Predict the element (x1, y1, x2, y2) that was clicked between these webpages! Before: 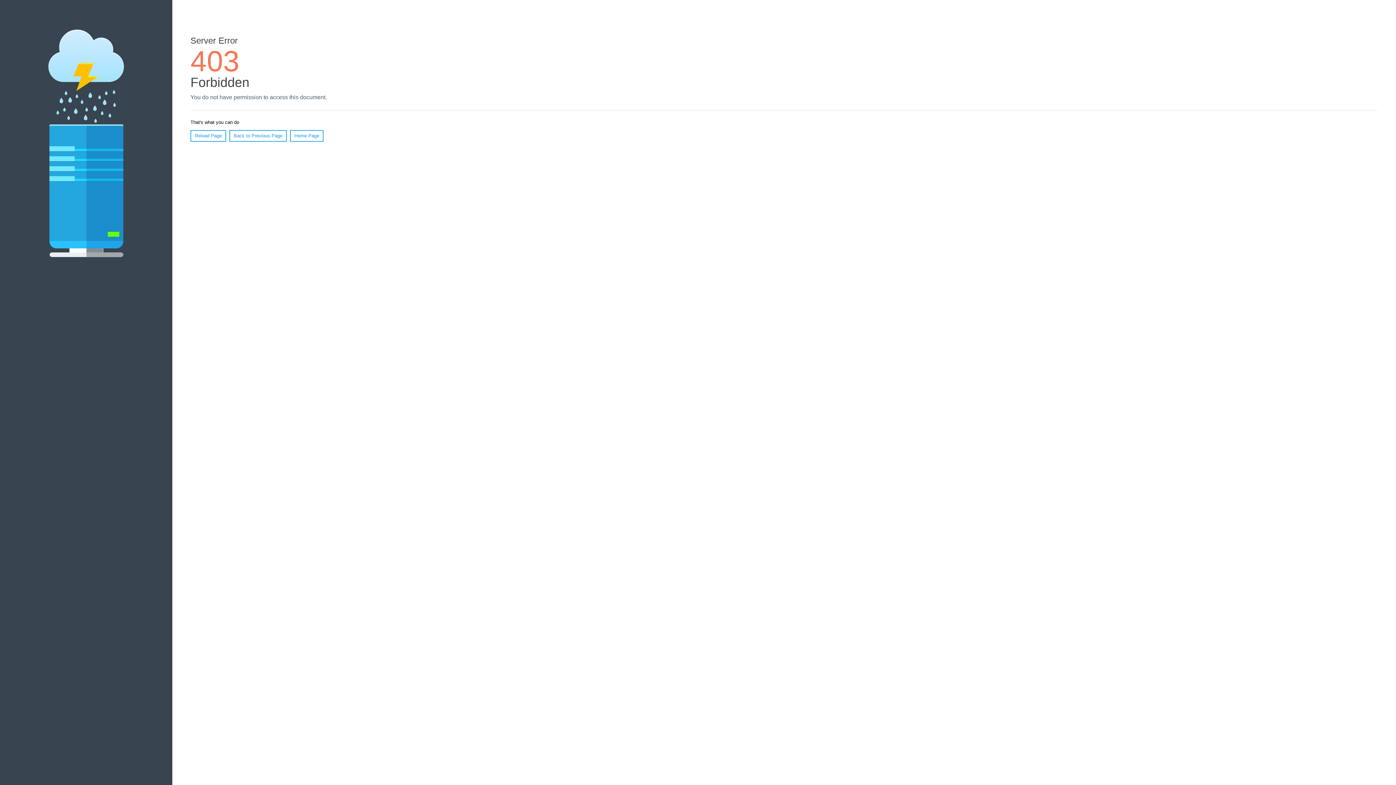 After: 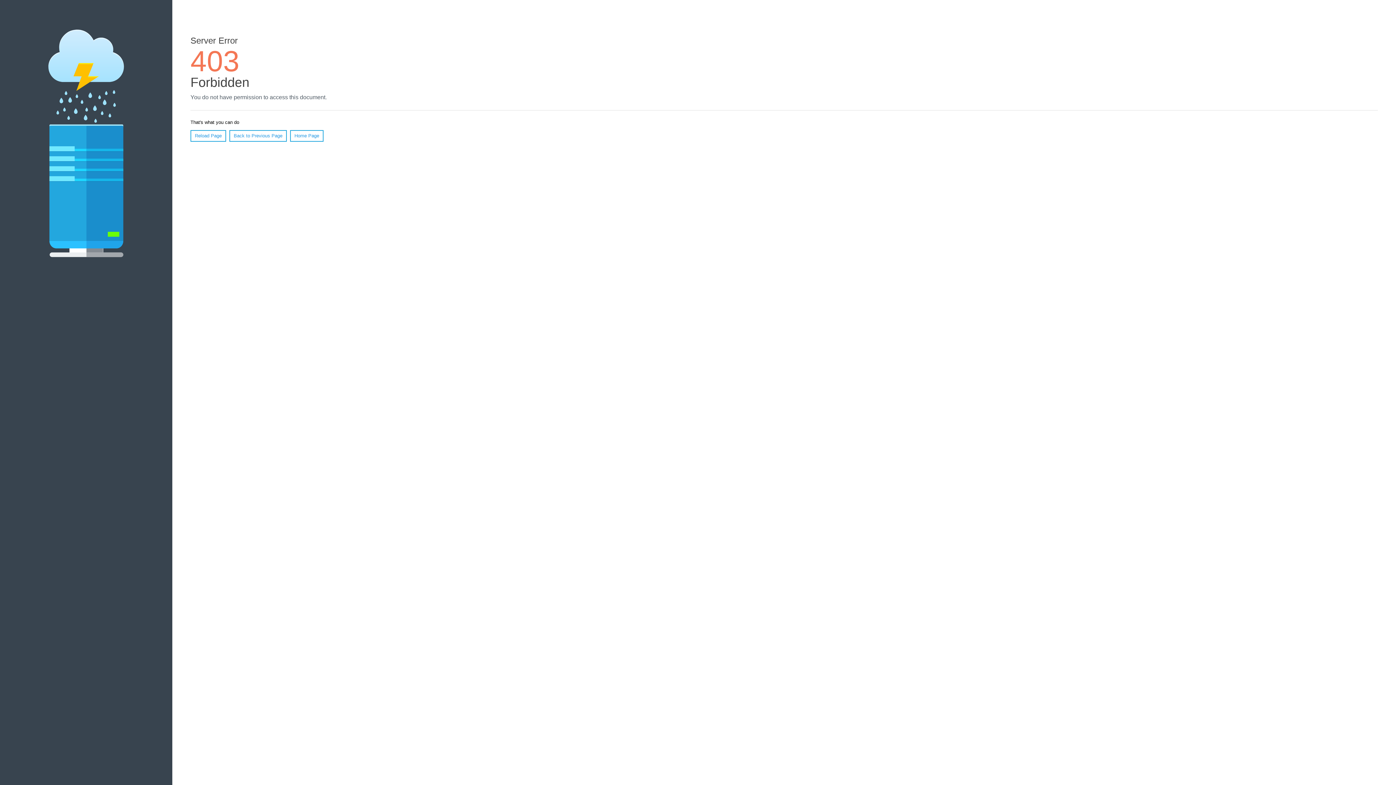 Action: label: Reload Page bbox: (190, 130, 226, 141)